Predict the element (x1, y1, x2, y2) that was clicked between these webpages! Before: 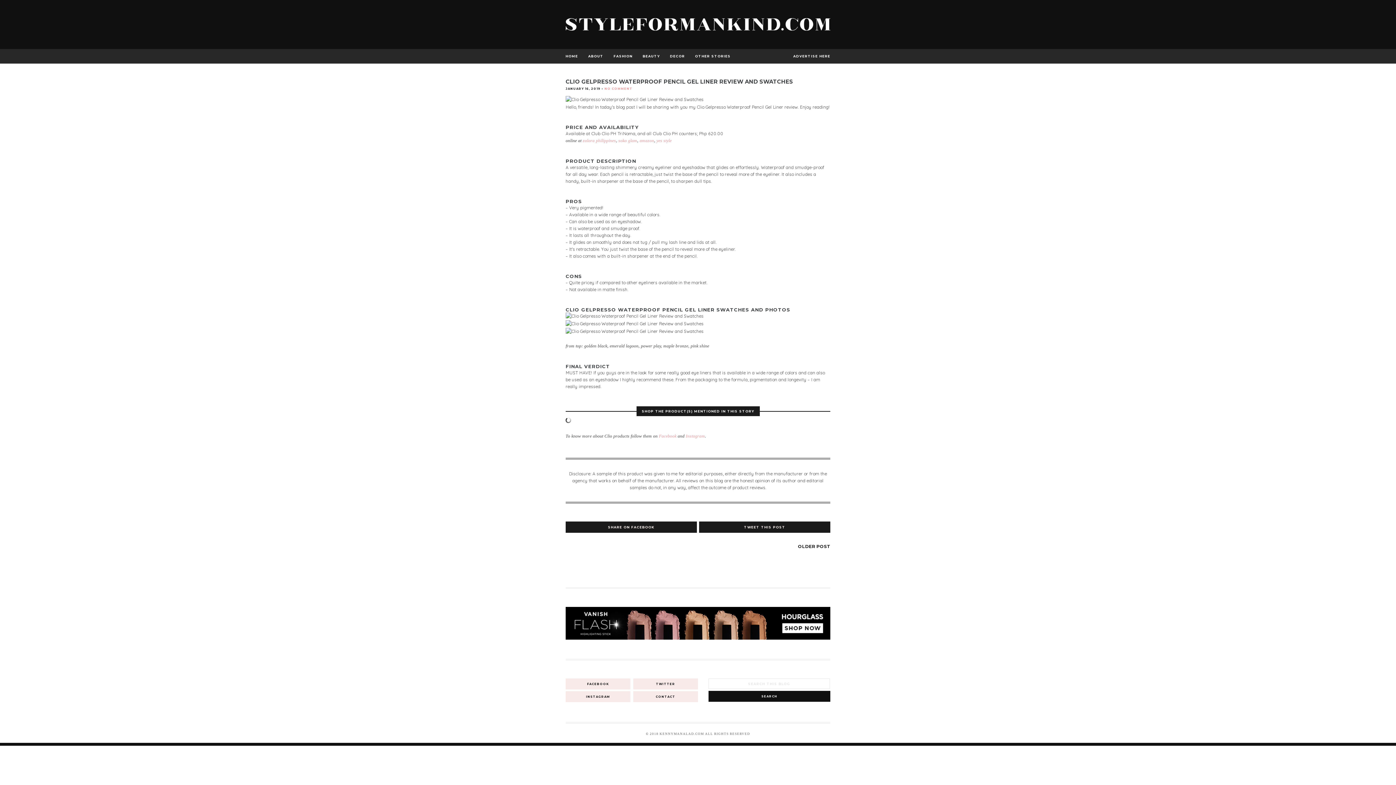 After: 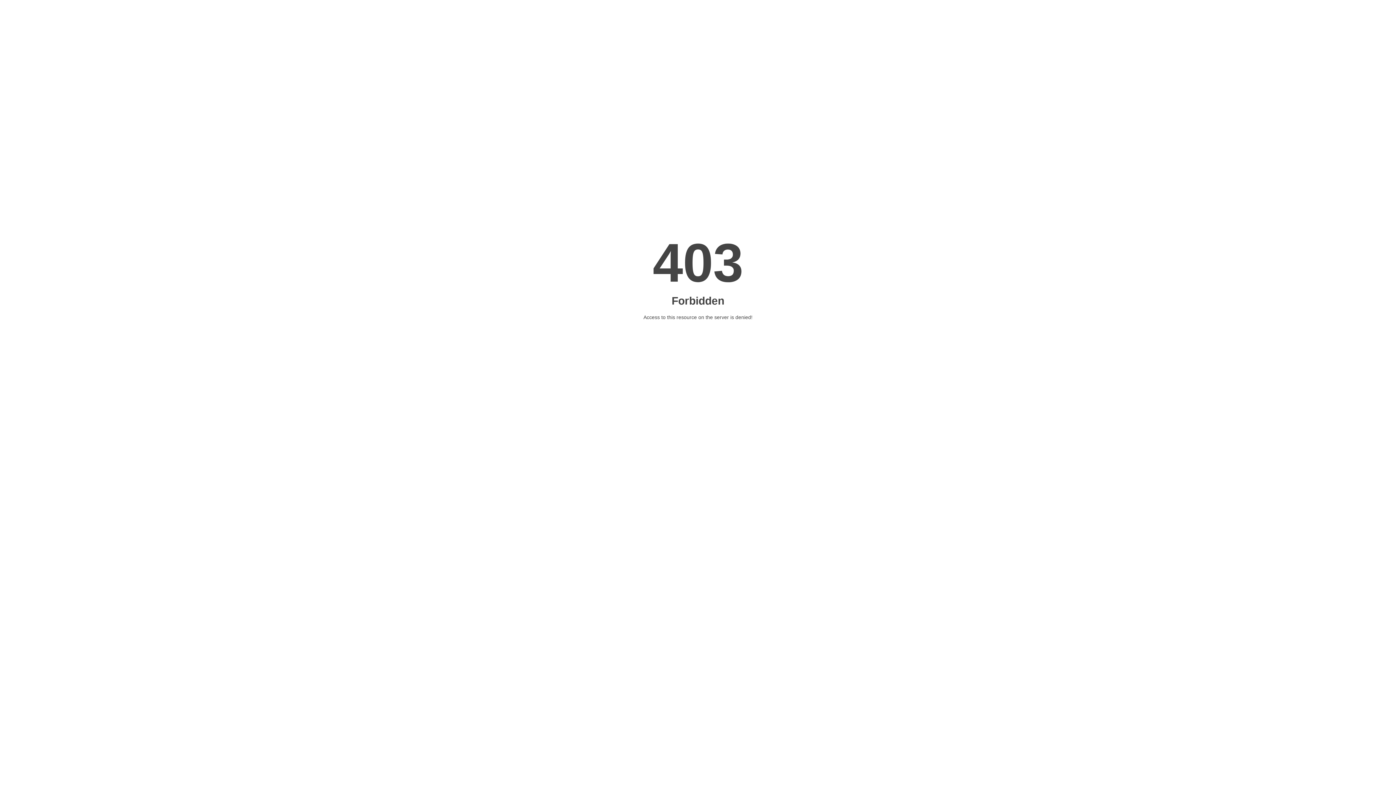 Action: label: HOME bbox: (565, 49, 578, 63)